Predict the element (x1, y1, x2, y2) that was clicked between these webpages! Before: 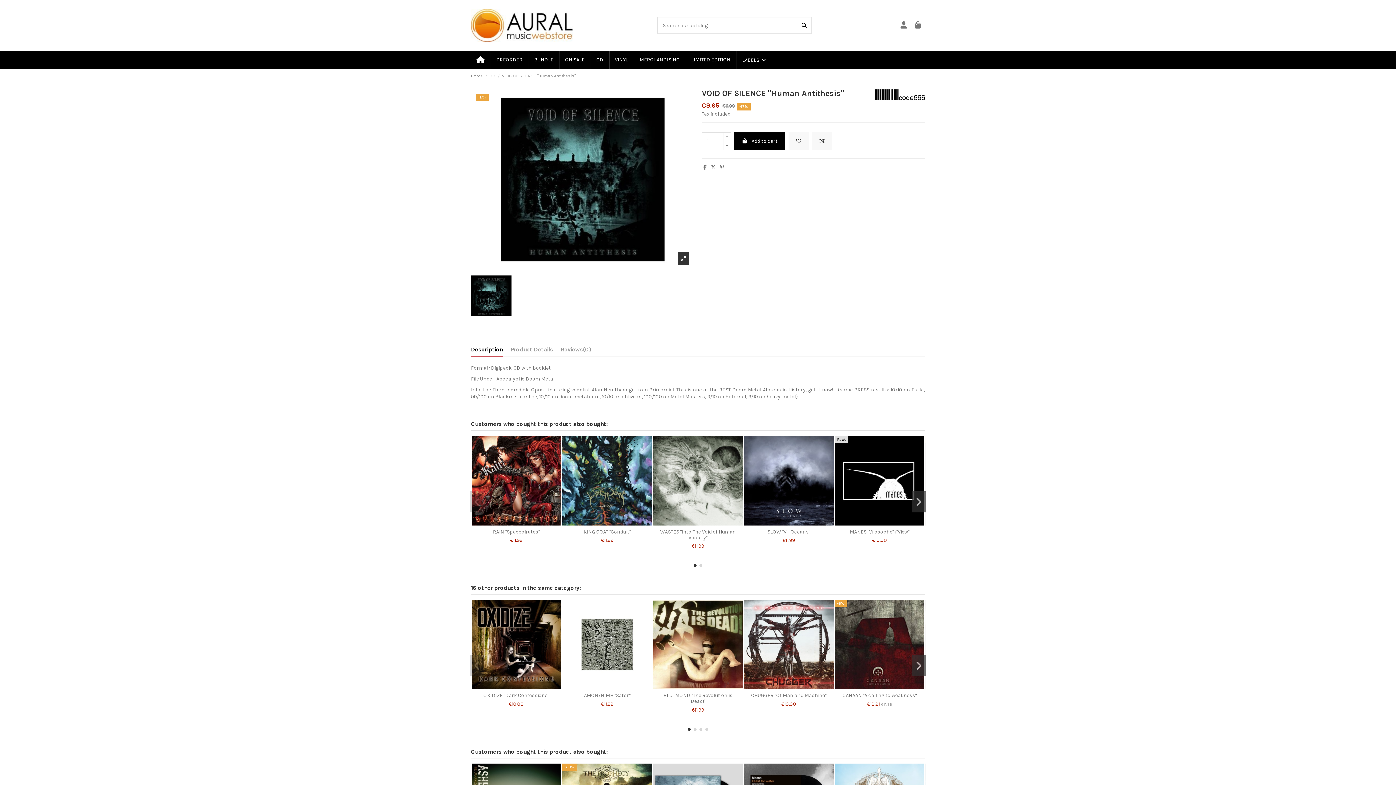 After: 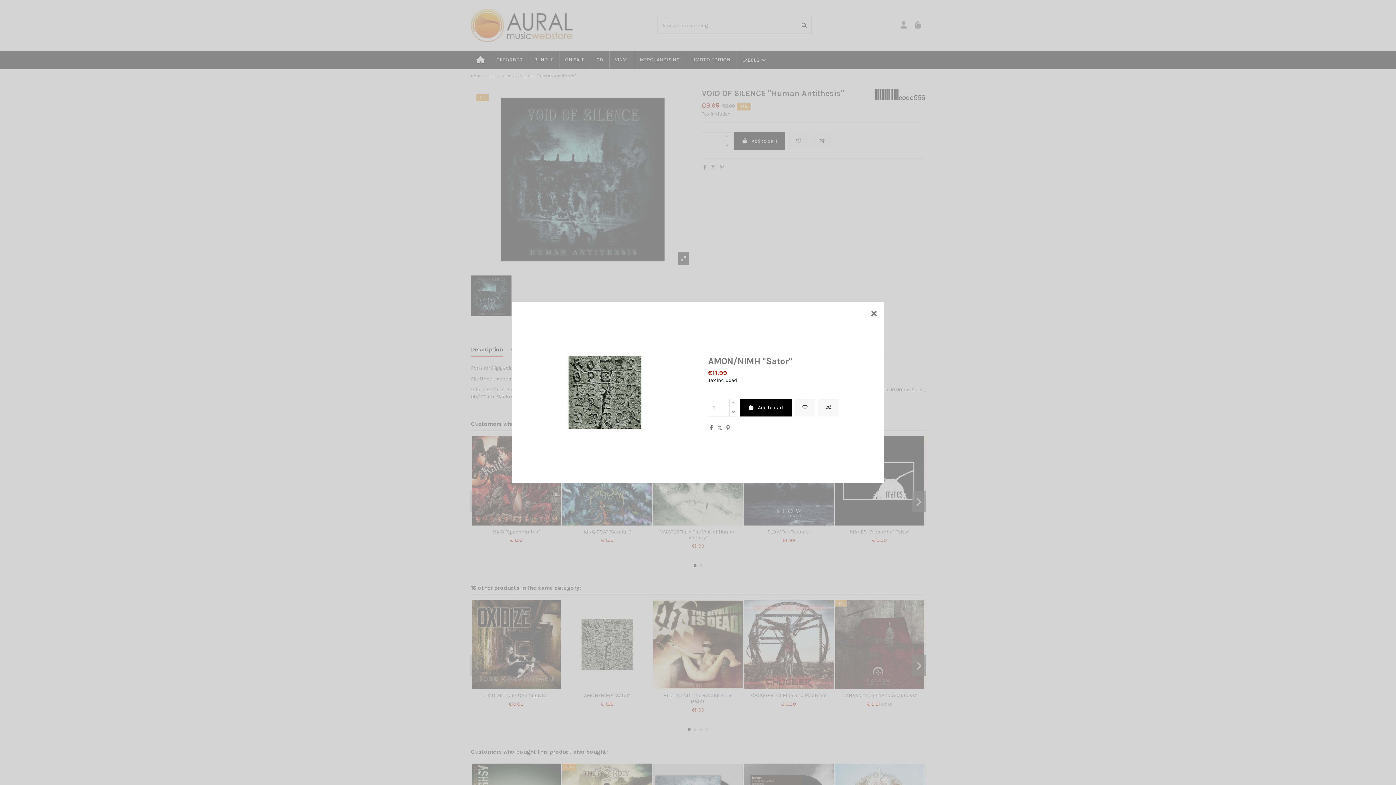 Action: bbox: (612, 682, 623, 691)